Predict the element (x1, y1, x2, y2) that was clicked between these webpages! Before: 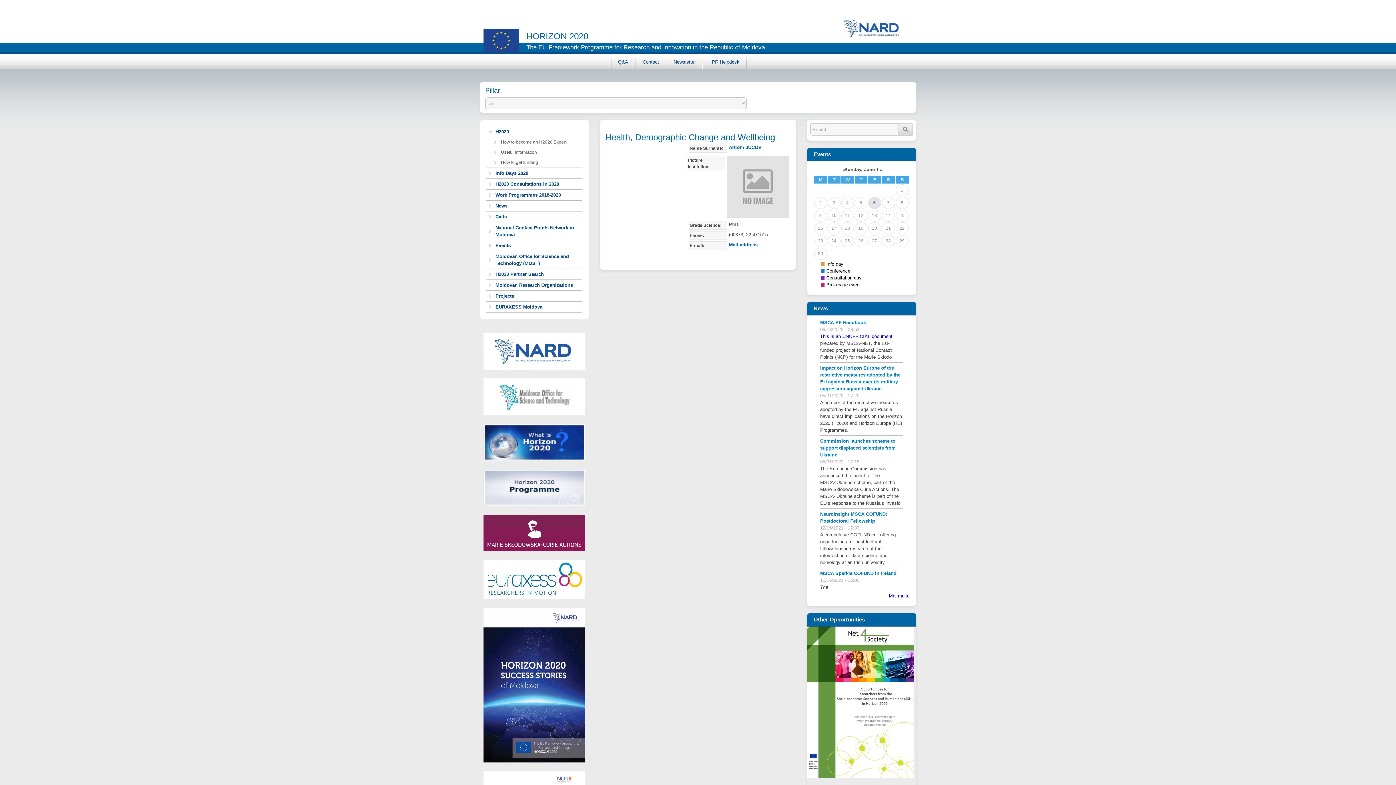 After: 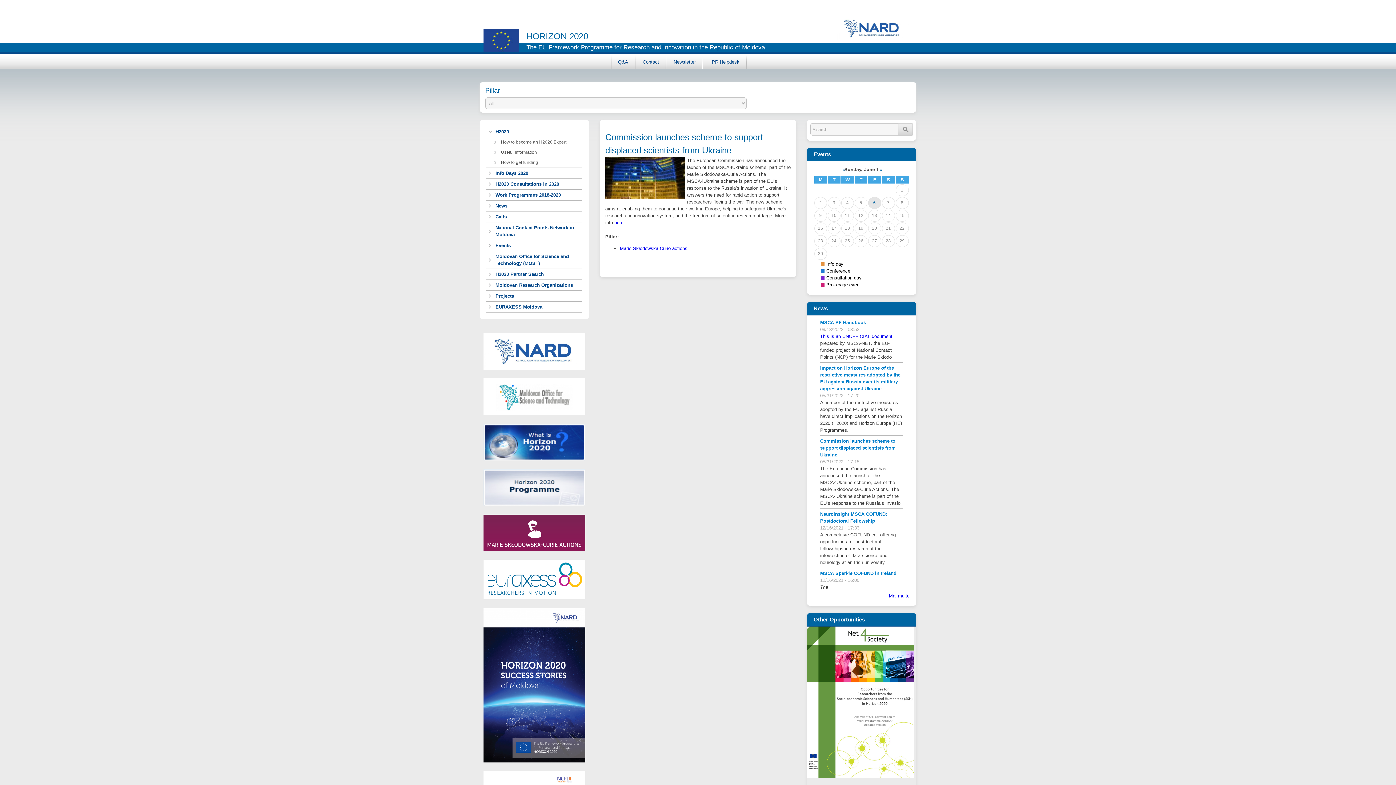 Action: bbox: (820, 438, 896, 457) label: Commission launches scheme to support displaced scientists from Ukraine